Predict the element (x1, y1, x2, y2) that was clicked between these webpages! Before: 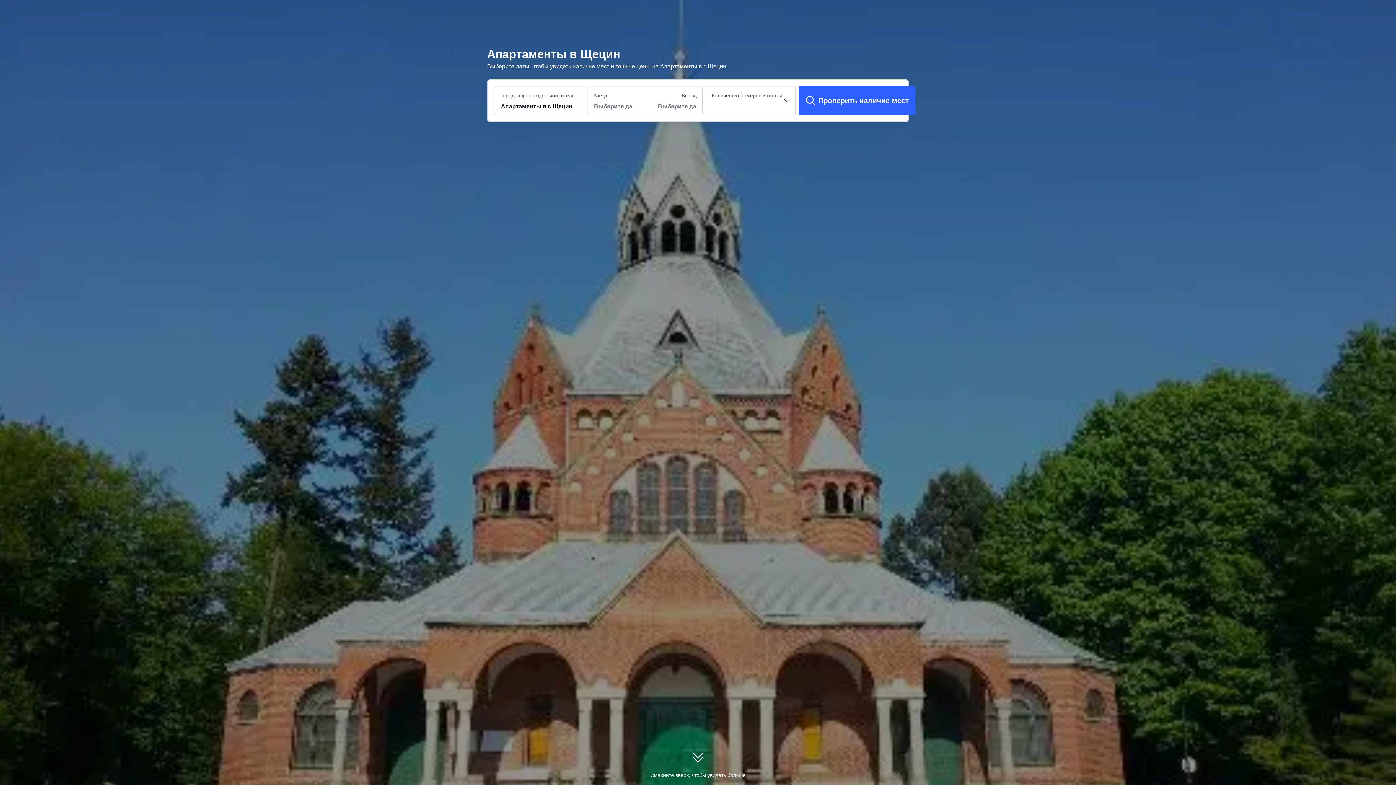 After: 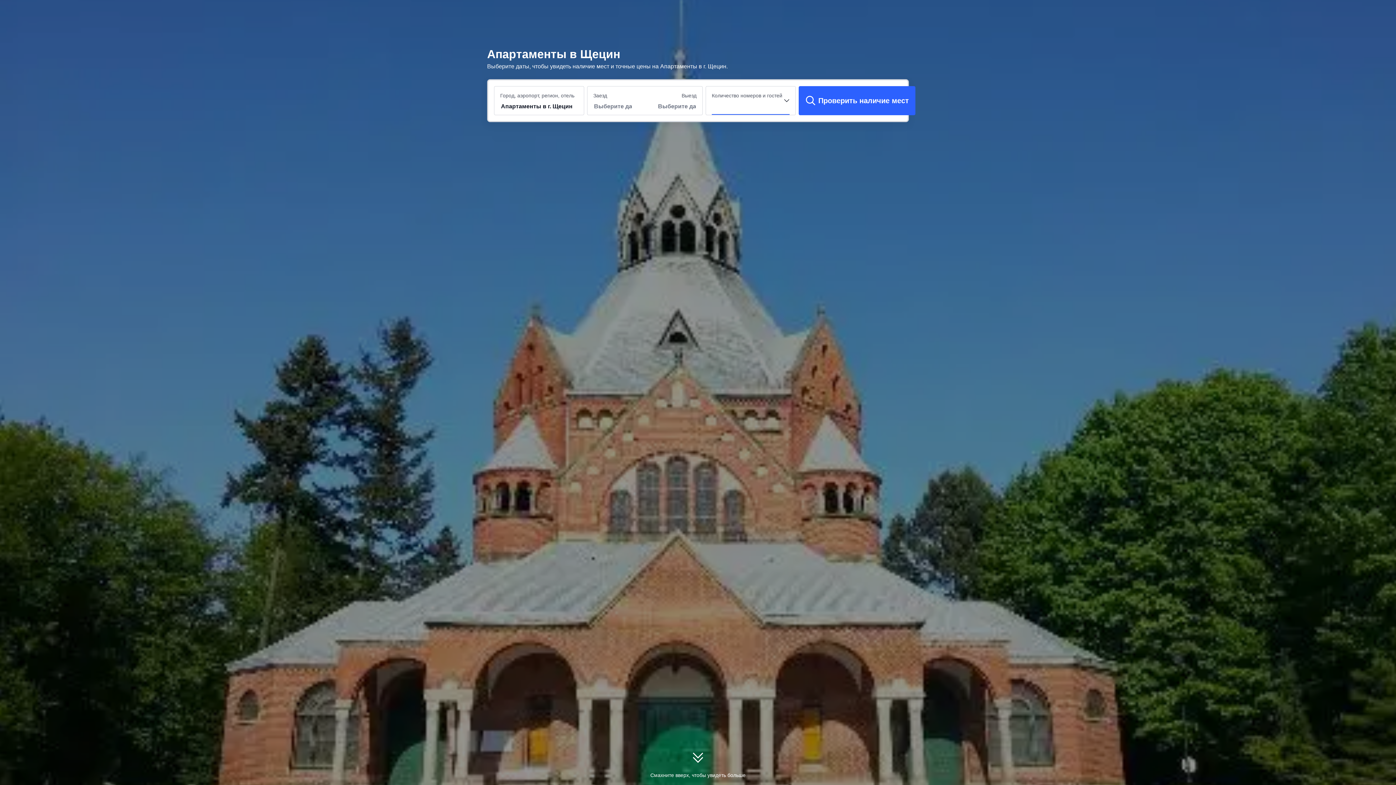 Action: bbox: (712, 98, 789, 114)